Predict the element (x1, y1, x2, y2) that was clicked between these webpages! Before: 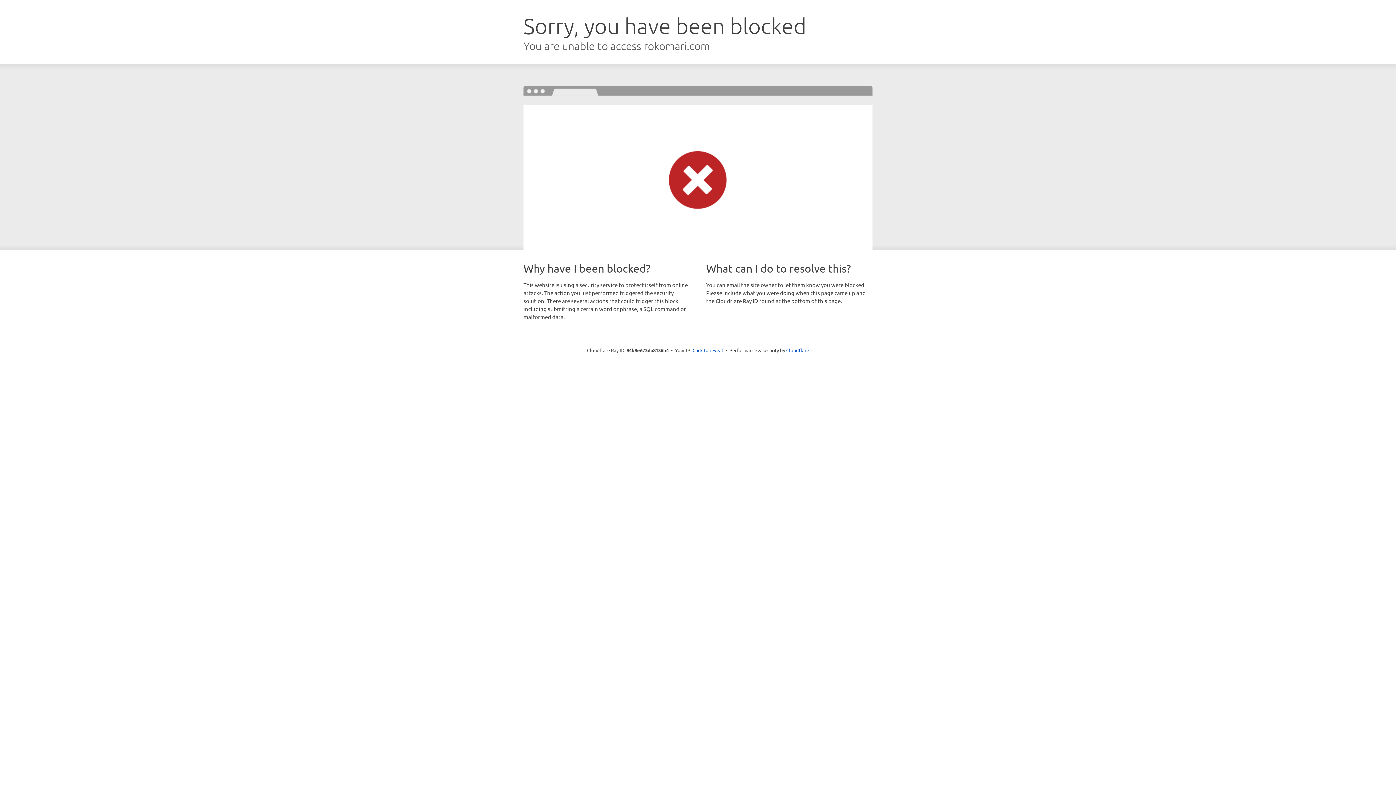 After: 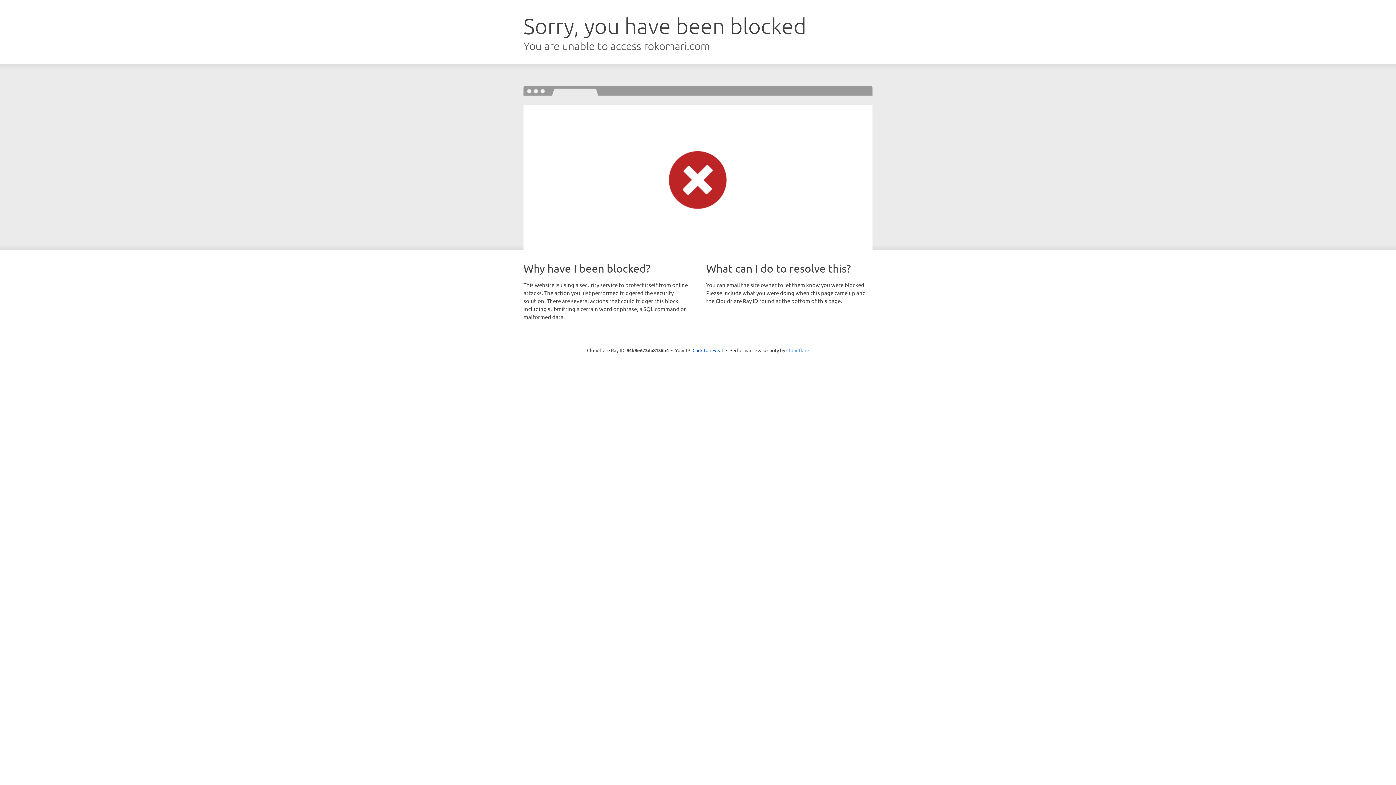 Action: label: Cloudflare bbox: (786, 347, 809, 353)